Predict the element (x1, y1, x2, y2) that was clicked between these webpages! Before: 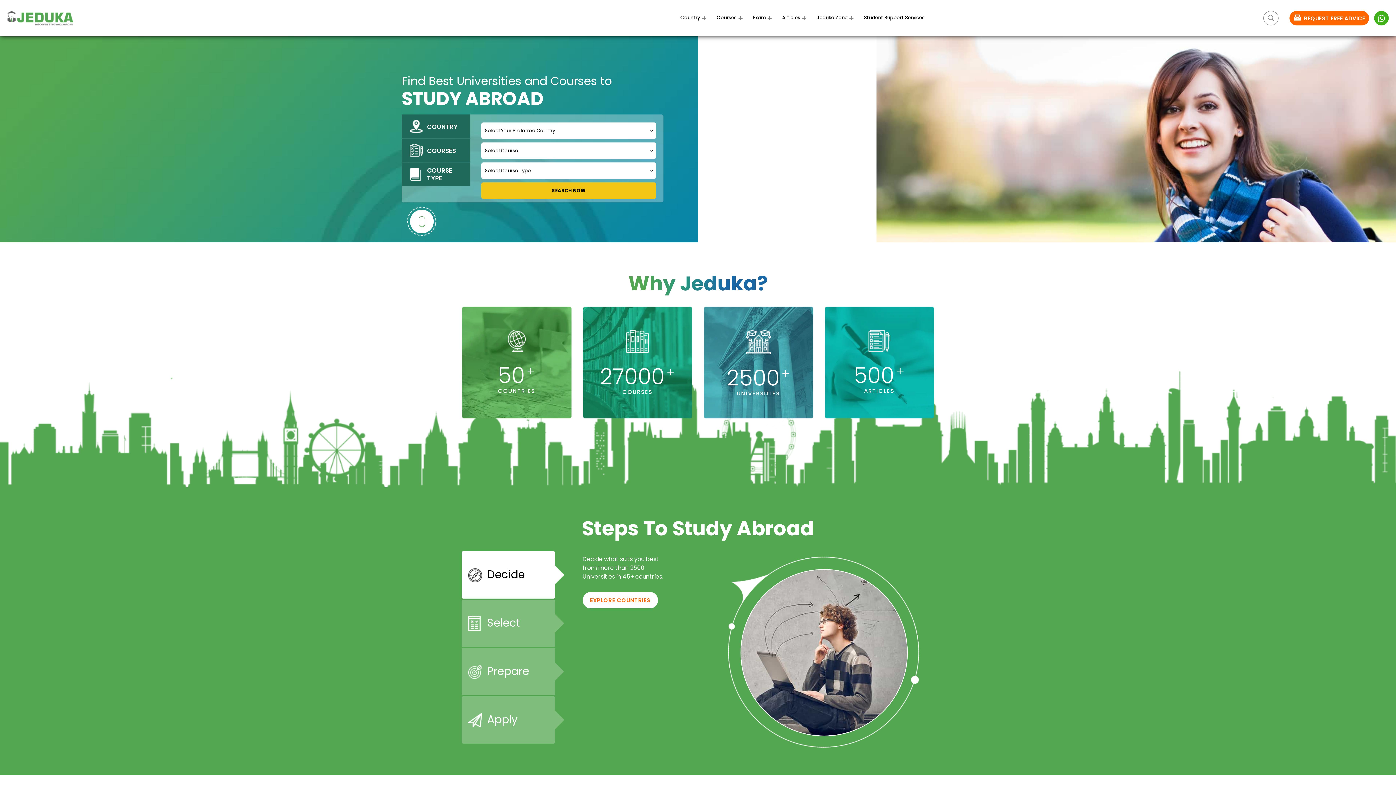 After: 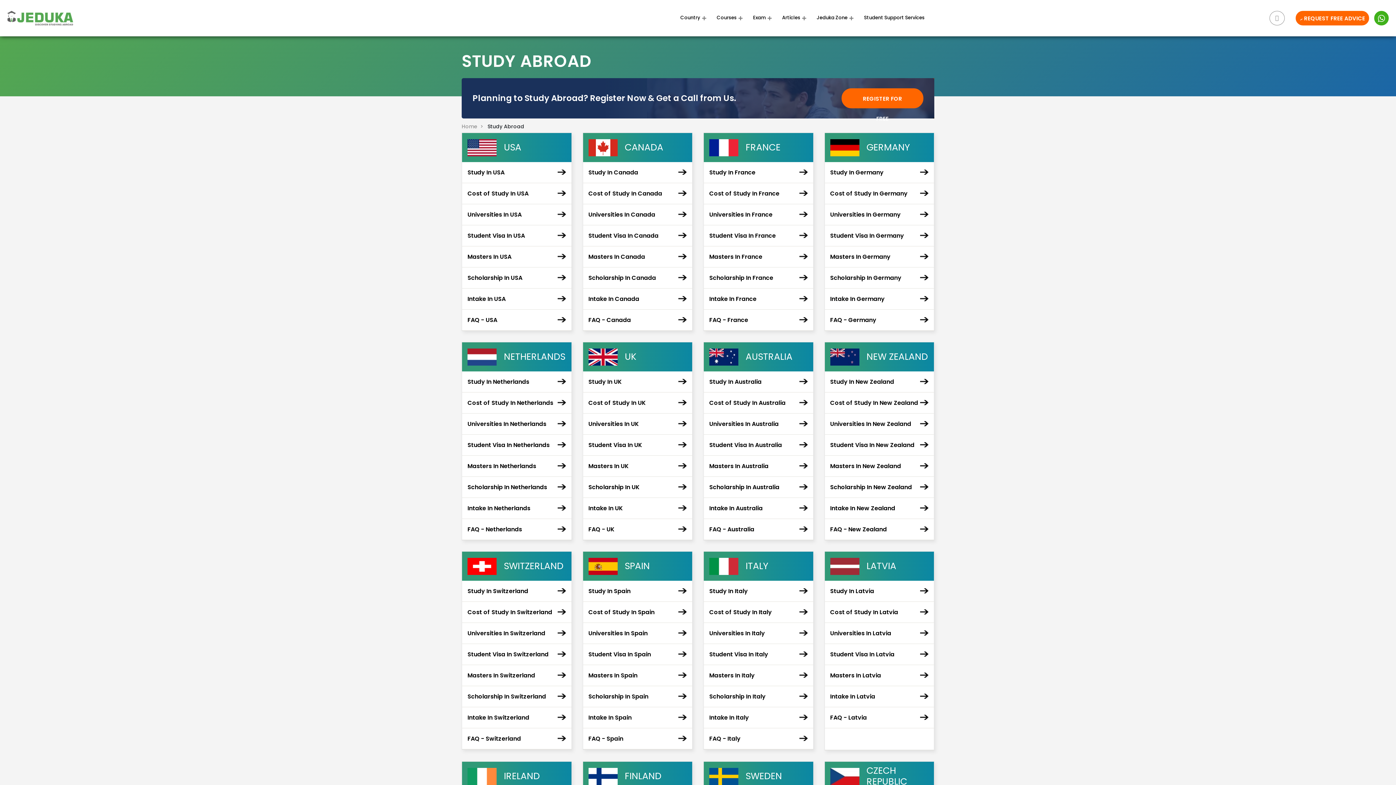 Action: bbox: (680, 14, 706, 21) label: Country